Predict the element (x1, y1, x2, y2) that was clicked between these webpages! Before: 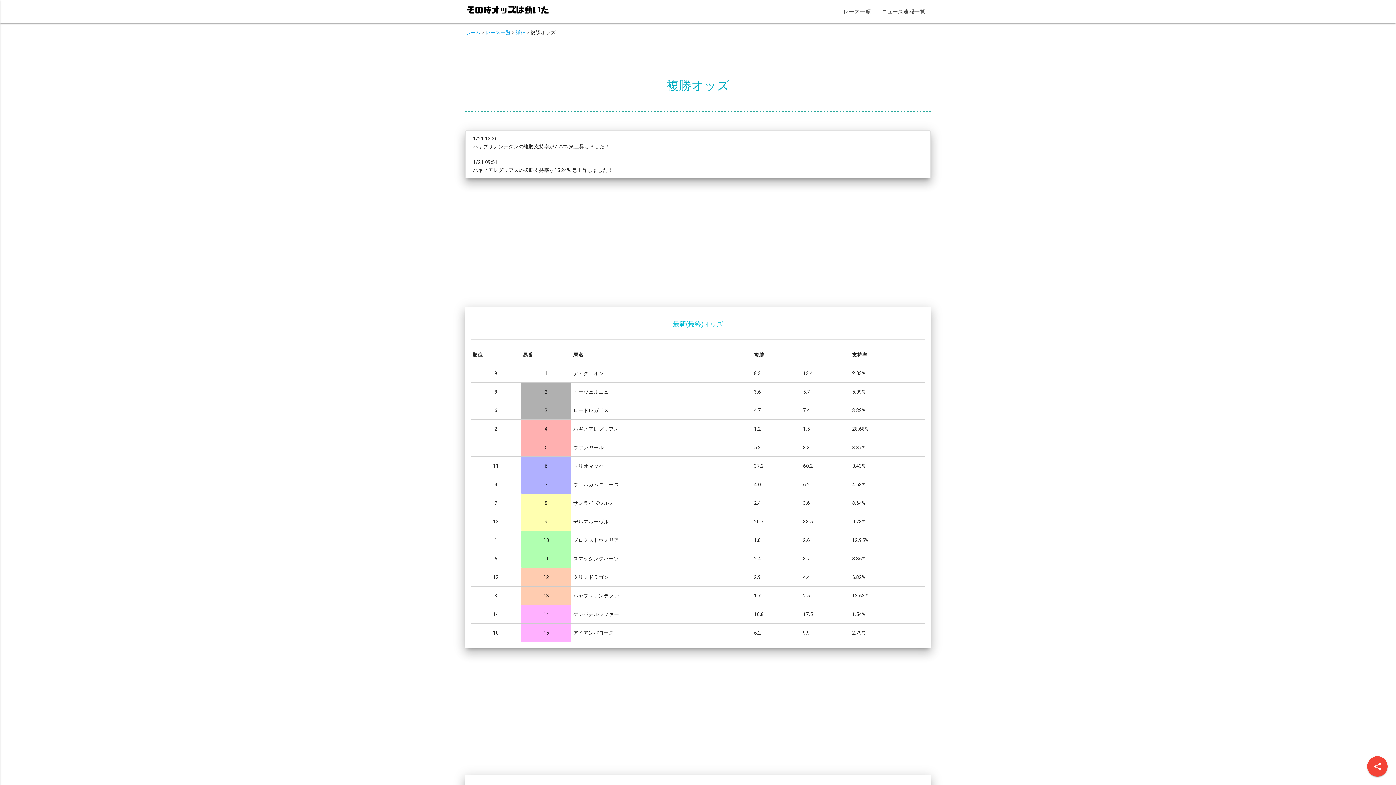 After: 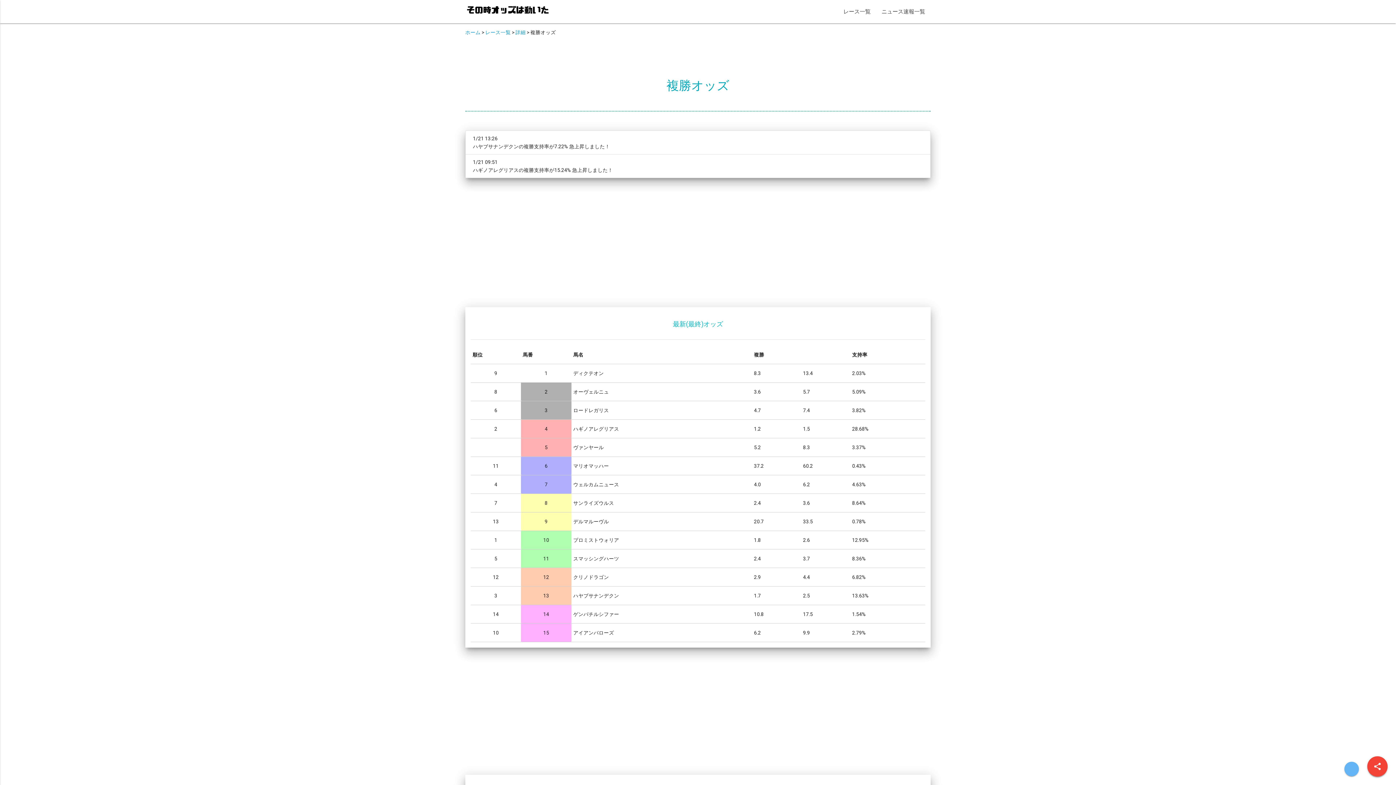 Action: bbox: (1367, 756, 1388, 777) label: share